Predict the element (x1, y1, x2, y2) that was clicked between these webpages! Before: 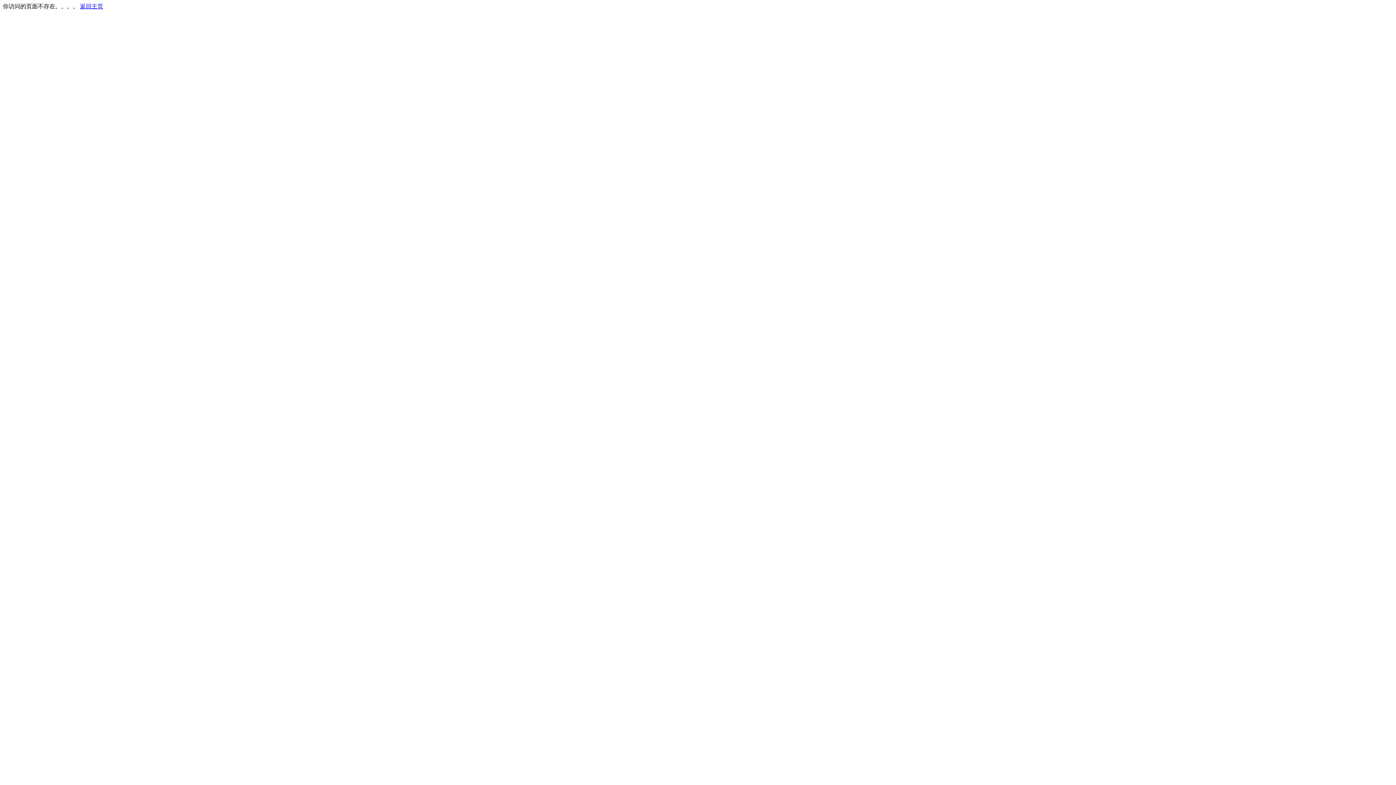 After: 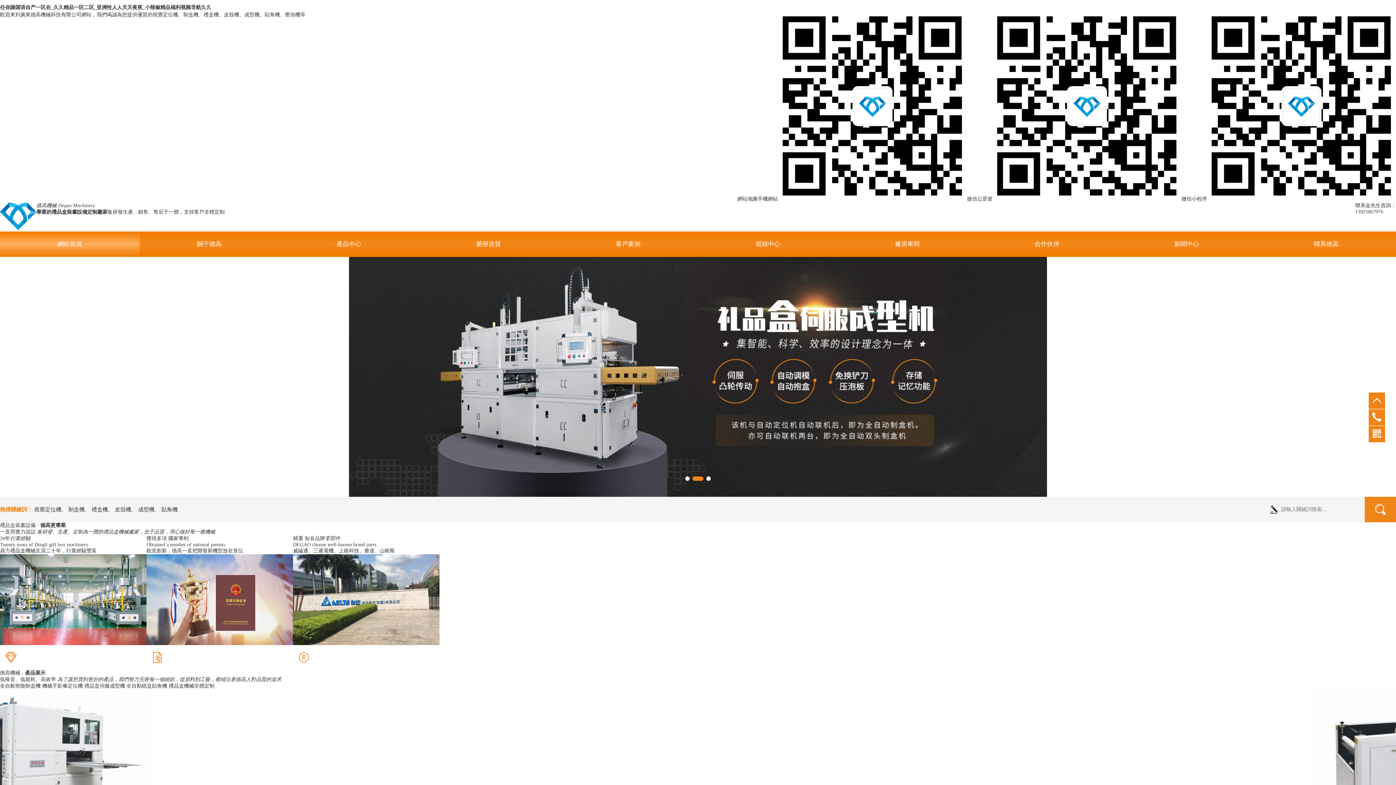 Action: label: 返回主页 bbox: (80, 3, 103, 9)